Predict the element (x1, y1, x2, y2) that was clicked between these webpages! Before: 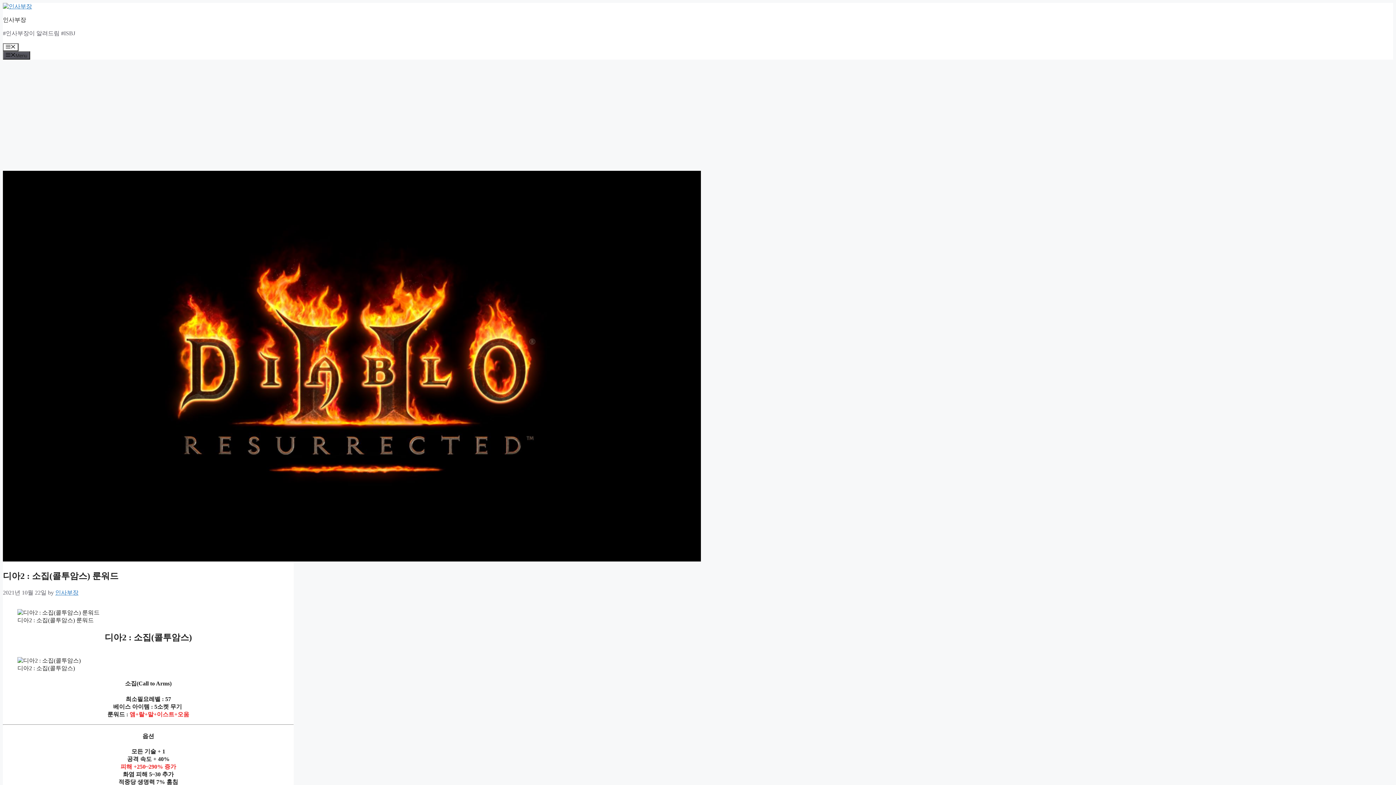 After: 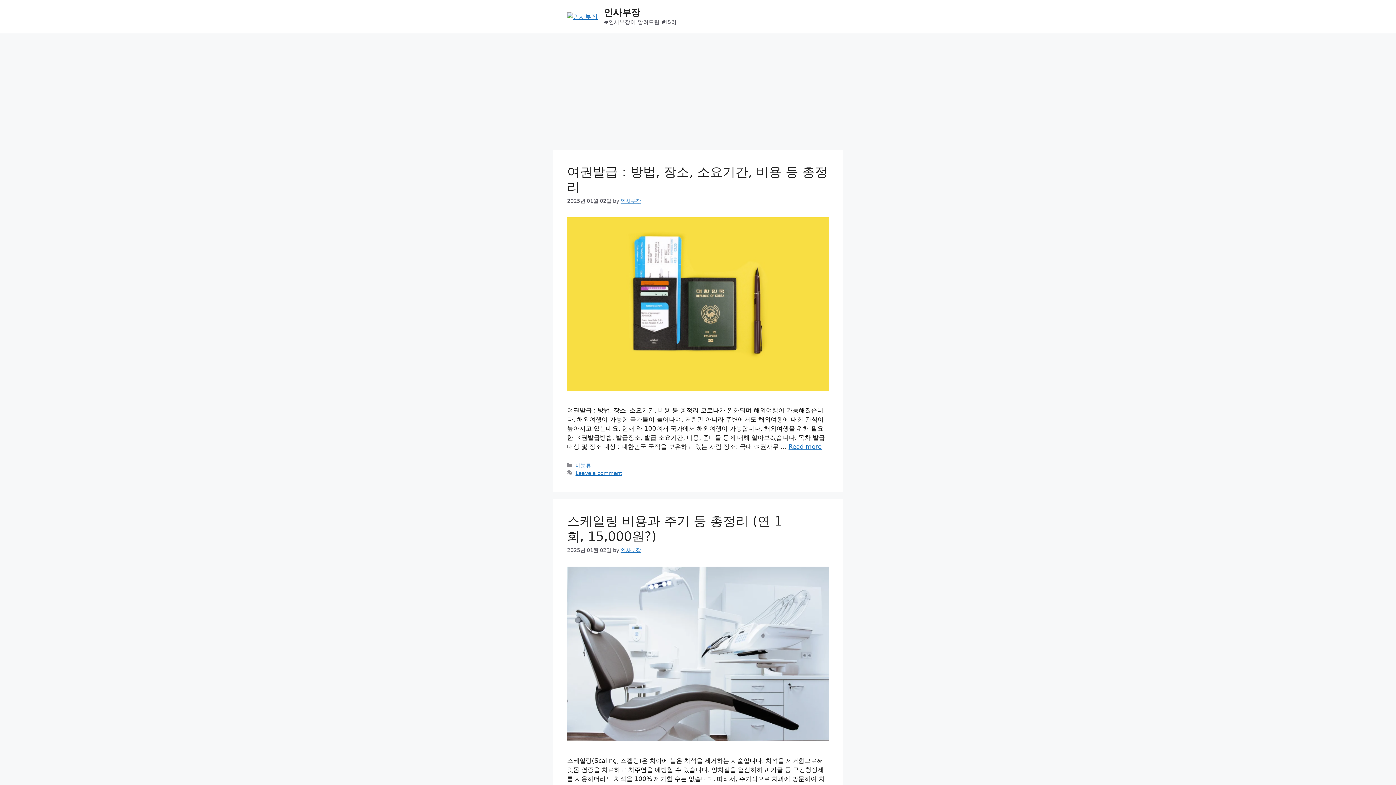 Action: bbox: (2, 3, 32, 9)